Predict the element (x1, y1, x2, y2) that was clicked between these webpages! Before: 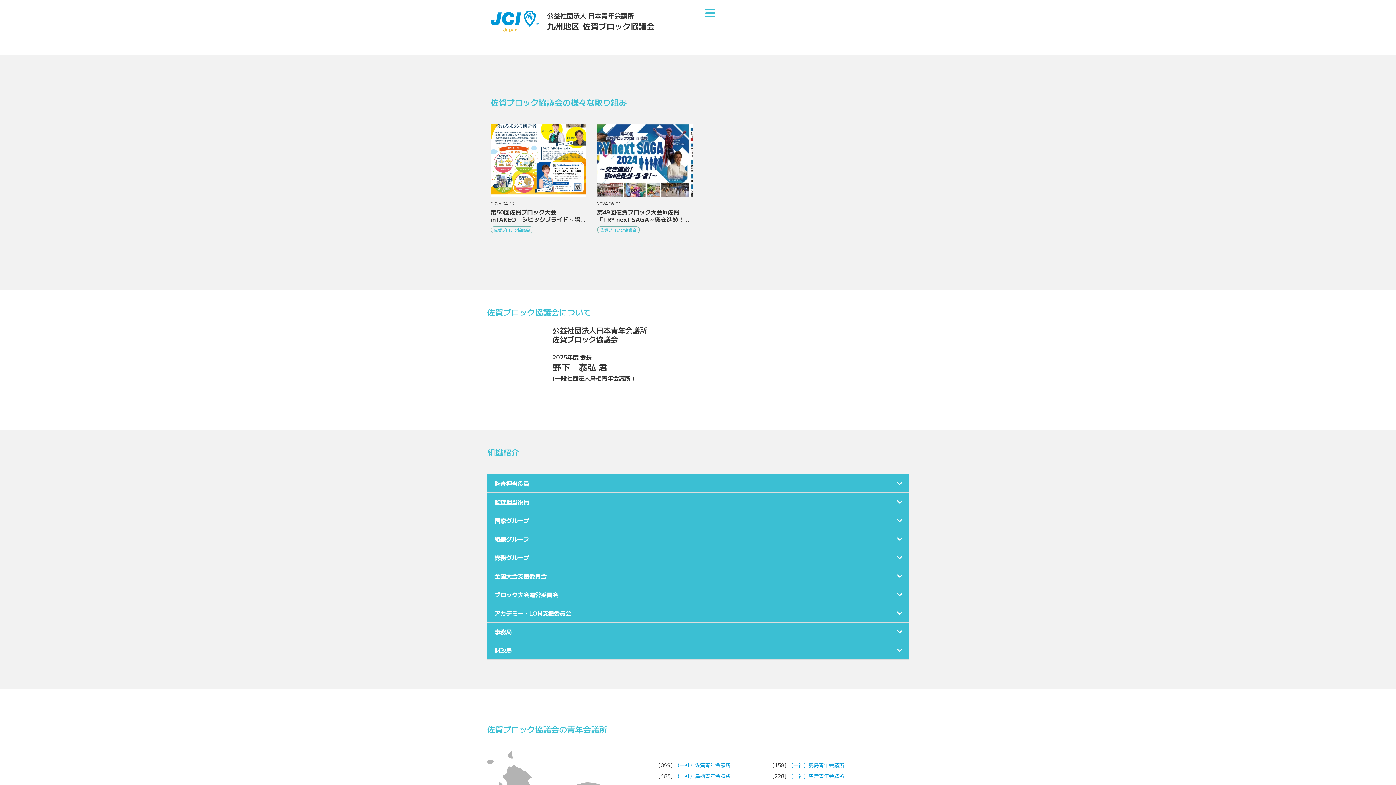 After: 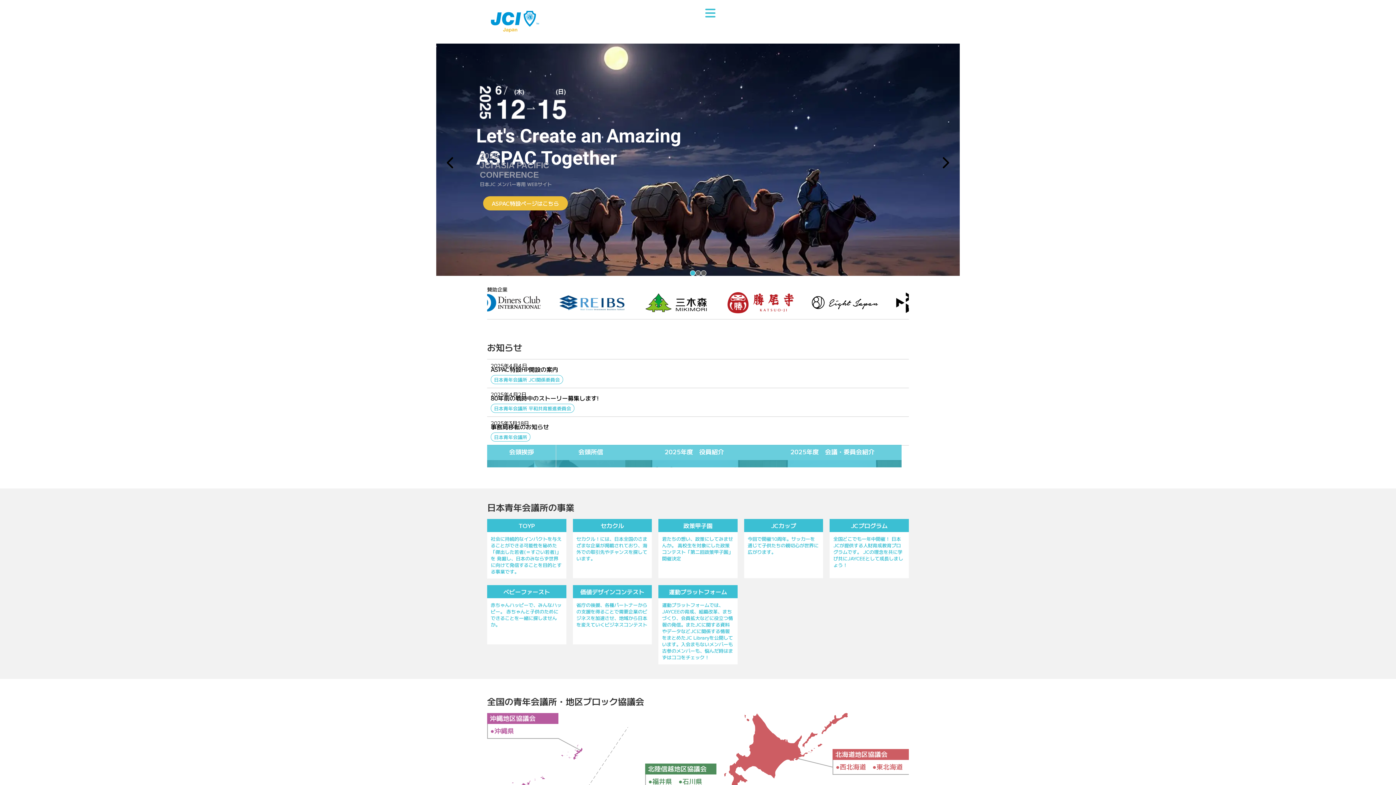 Action: bbox: (490, 10, 539, 32)